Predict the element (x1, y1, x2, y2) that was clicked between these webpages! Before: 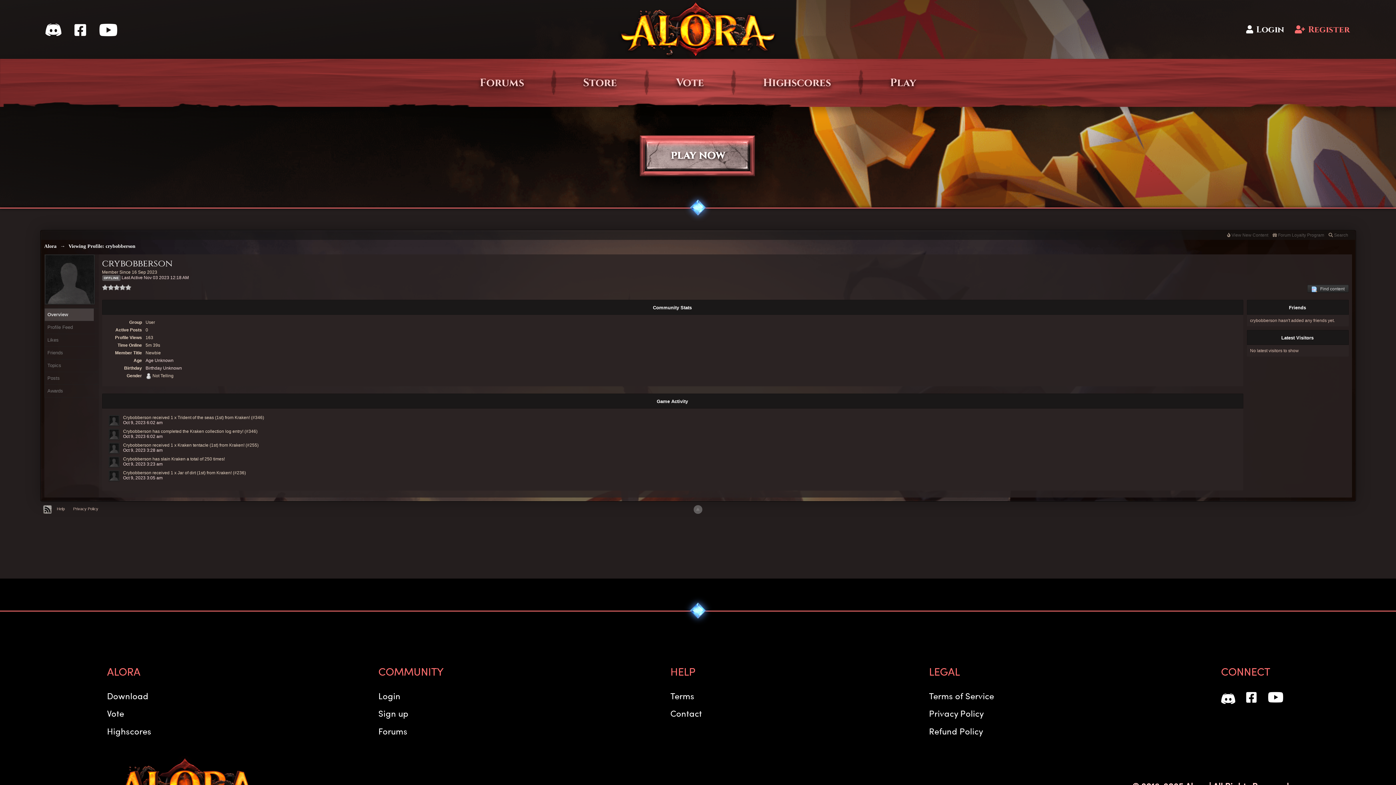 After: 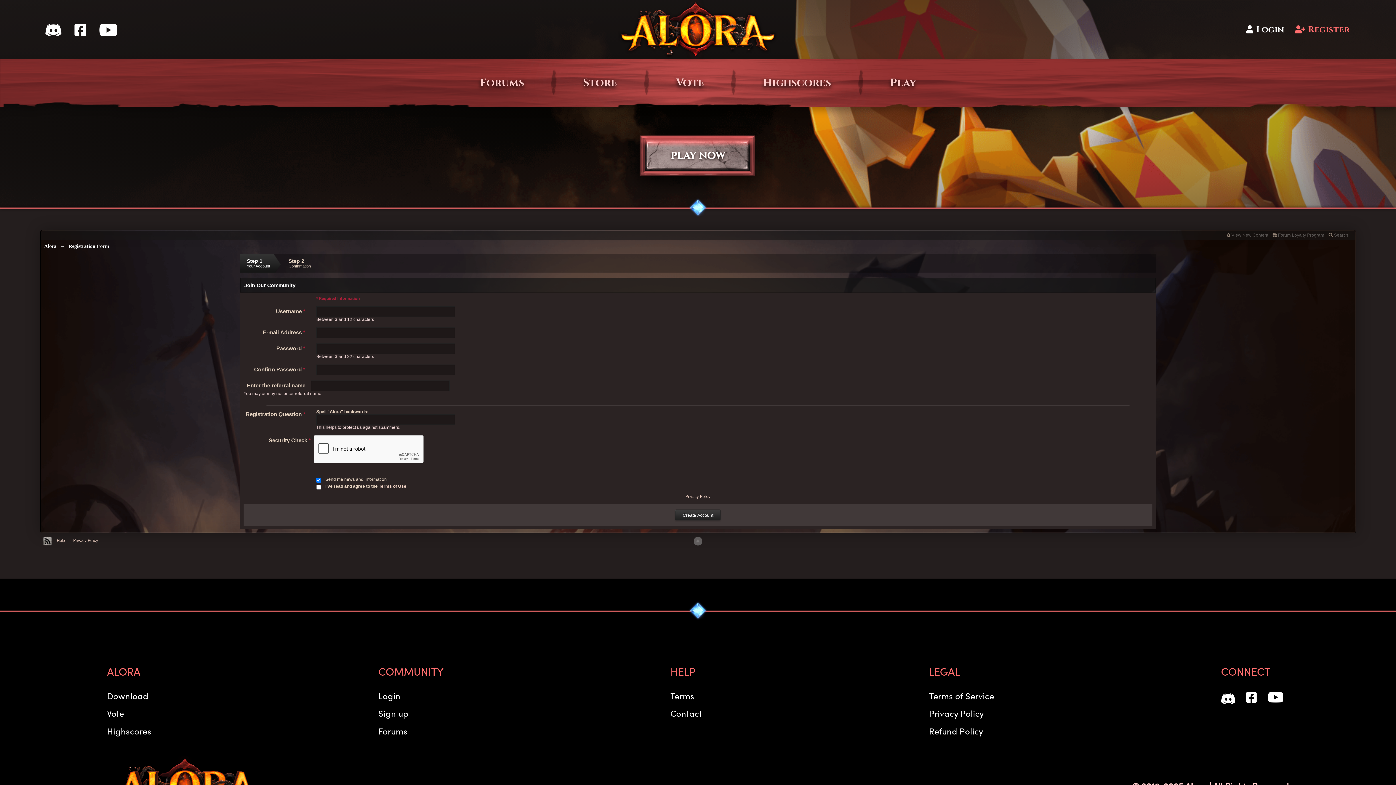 Action: label: Sign up bbox: (384, 701, 399, 708)